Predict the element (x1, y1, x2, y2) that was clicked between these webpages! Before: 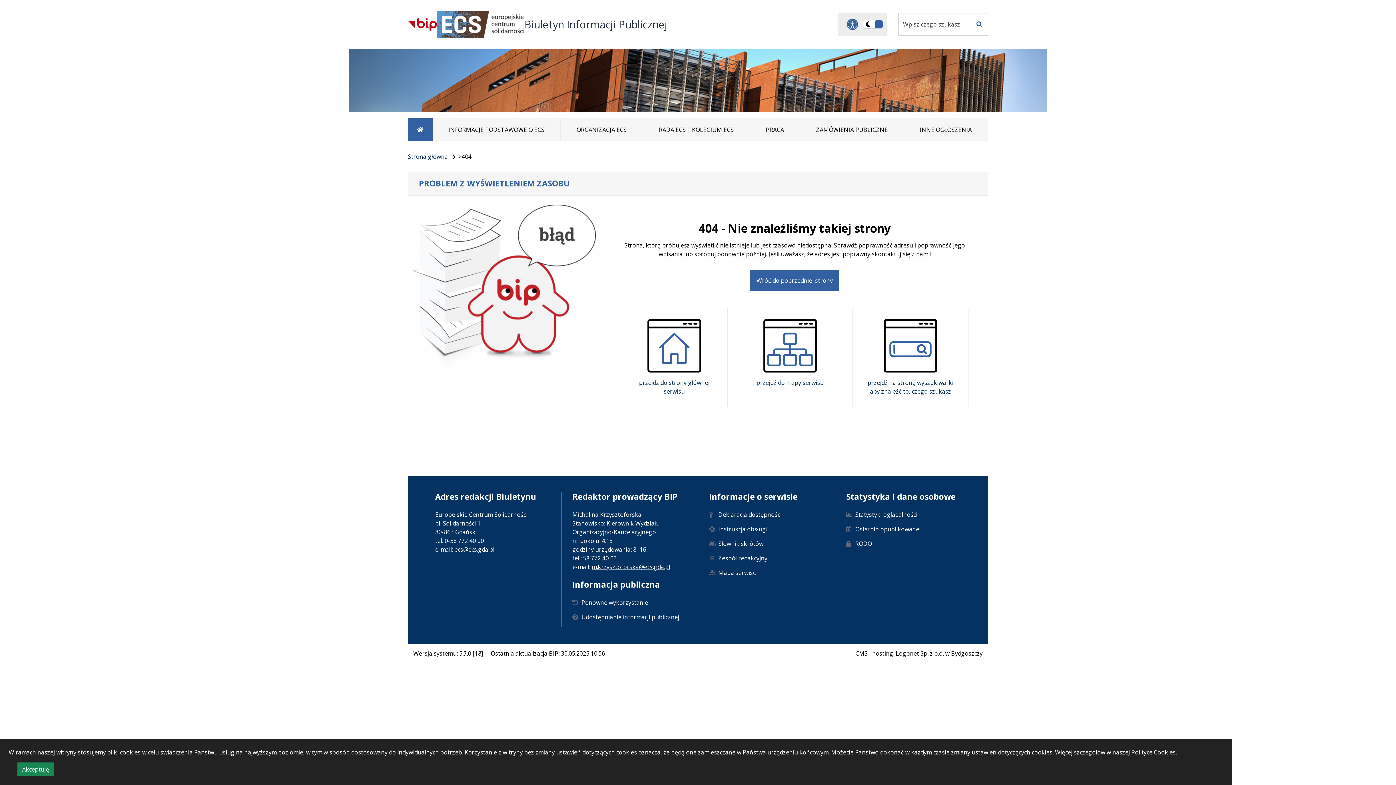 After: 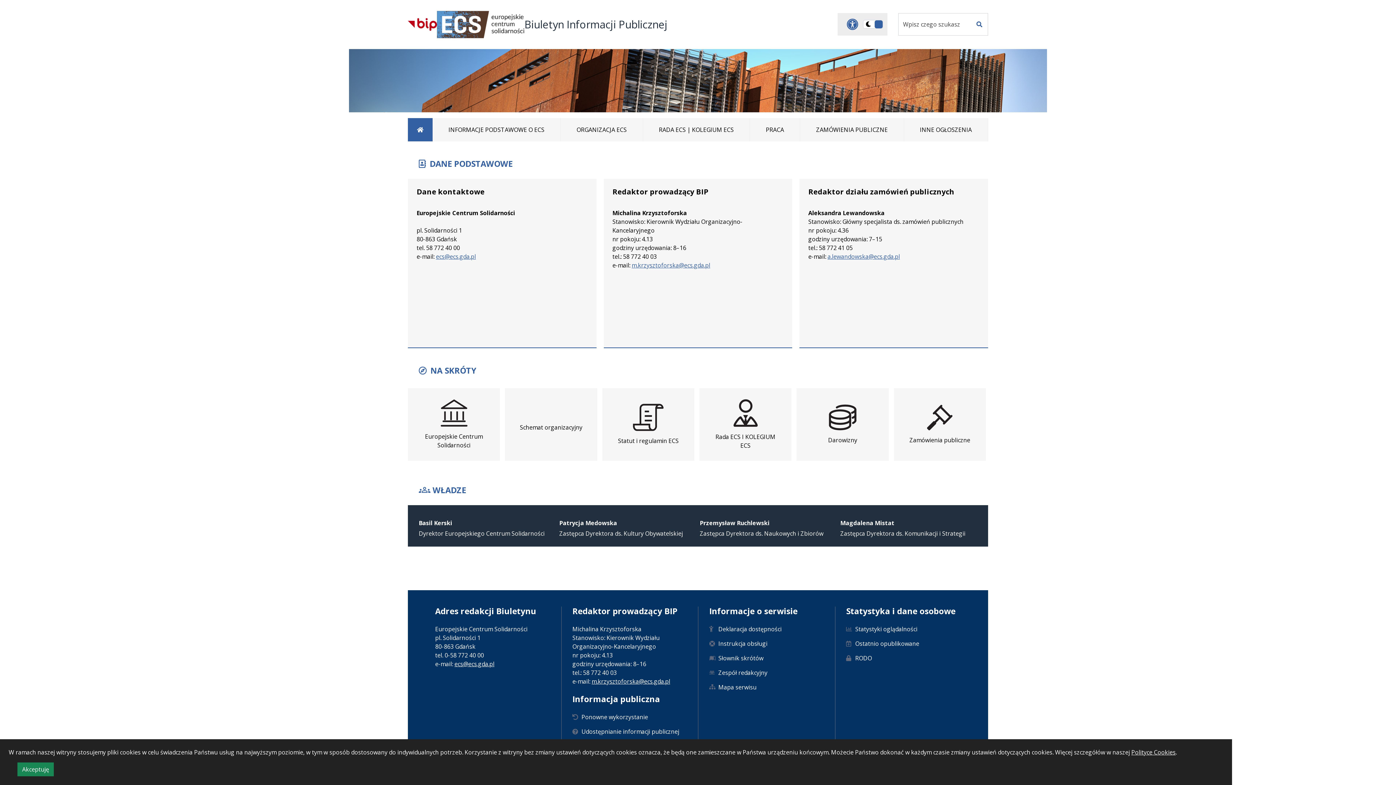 Action: label: Strona główna bbox: (408, 118, 432, 141)